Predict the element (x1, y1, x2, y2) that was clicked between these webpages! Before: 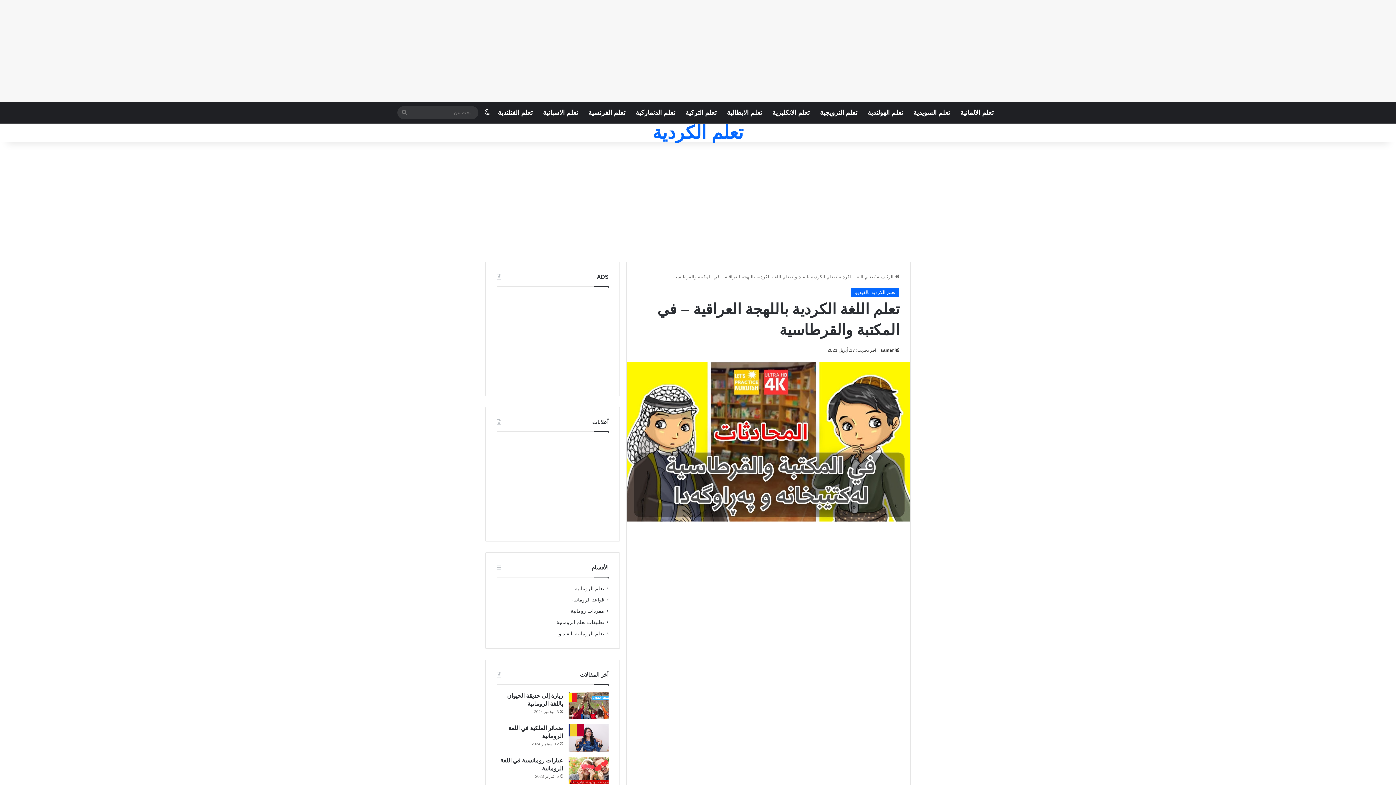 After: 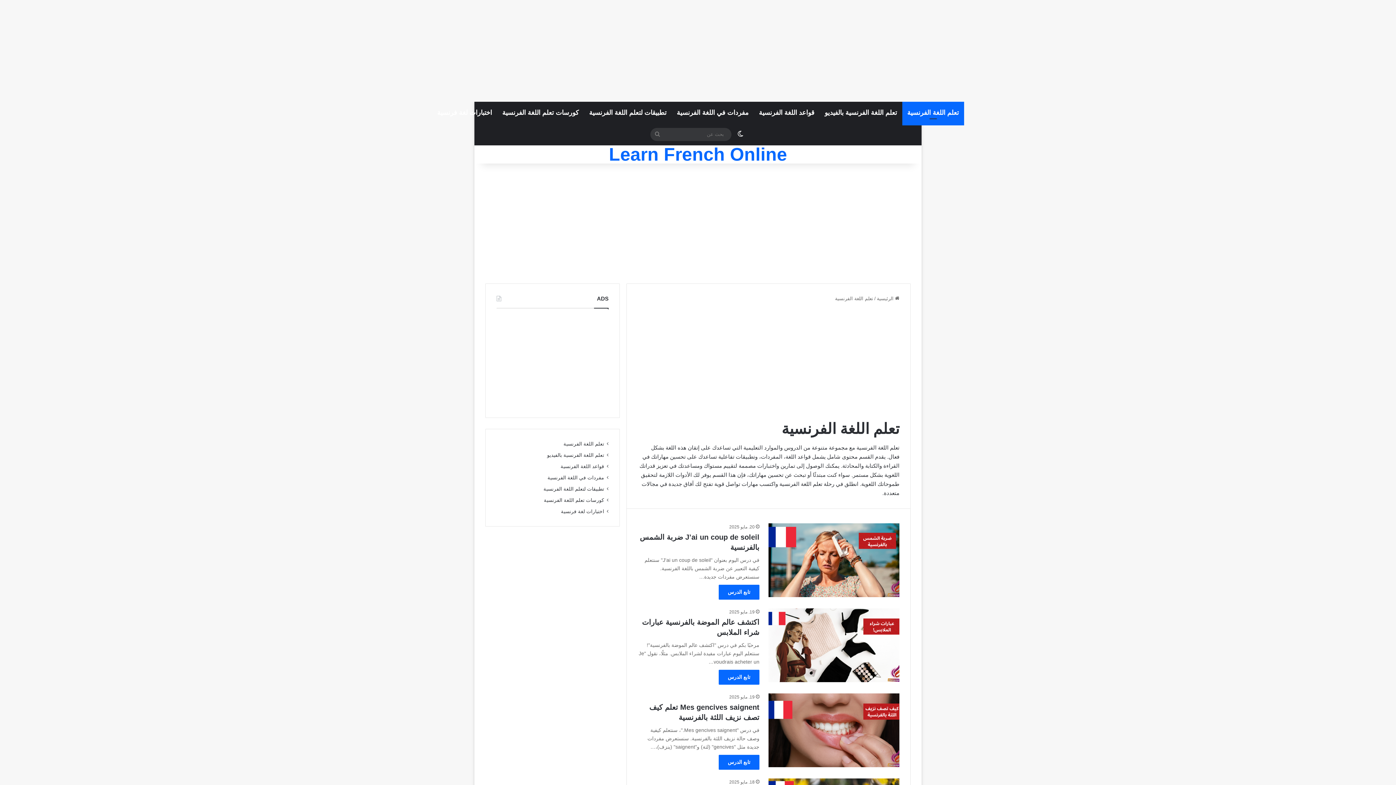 Action: label: تعلم الفرنسية bbox: (583, 101, 630, 123)